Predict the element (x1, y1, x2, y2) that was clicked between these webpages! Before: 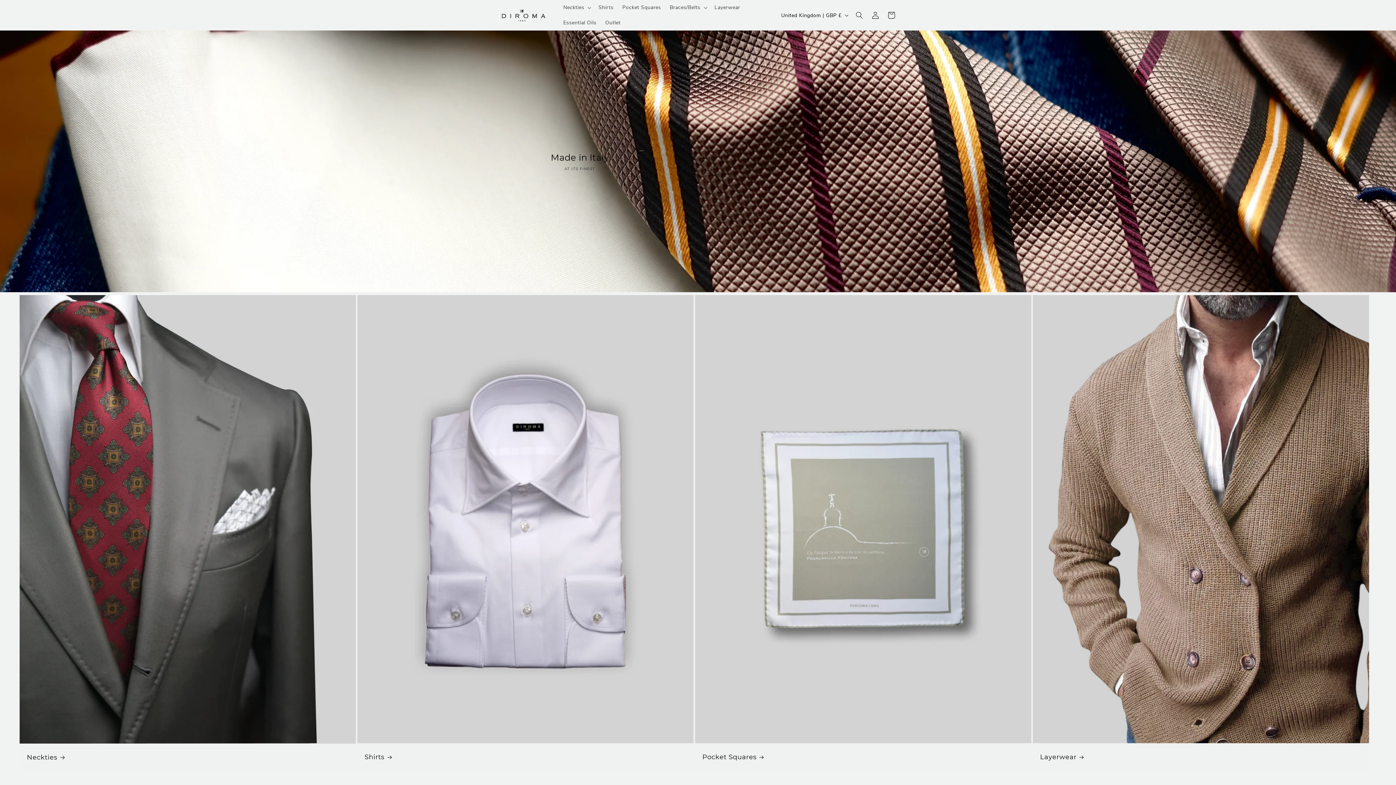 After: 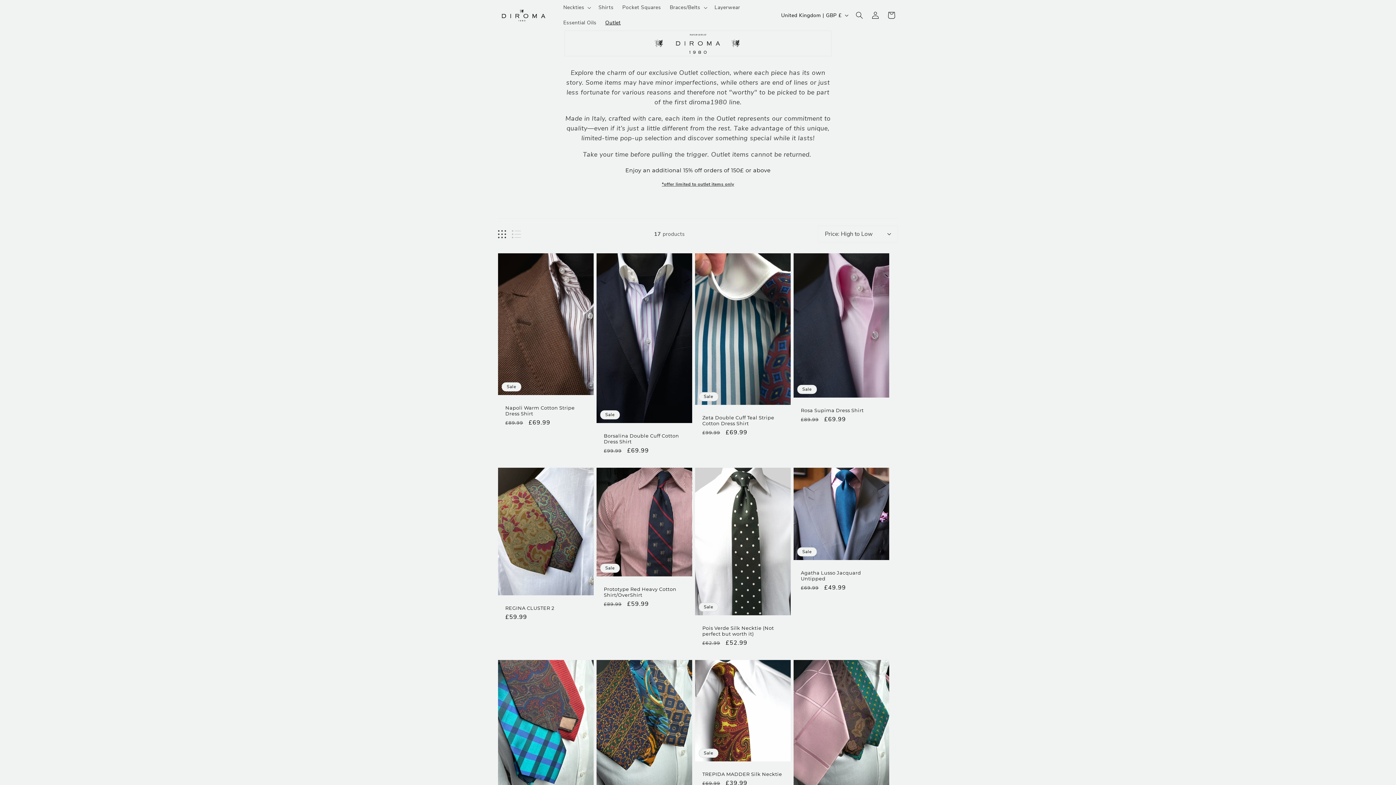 Action: label: Outlet bbox: (601, 15, 625, 30)